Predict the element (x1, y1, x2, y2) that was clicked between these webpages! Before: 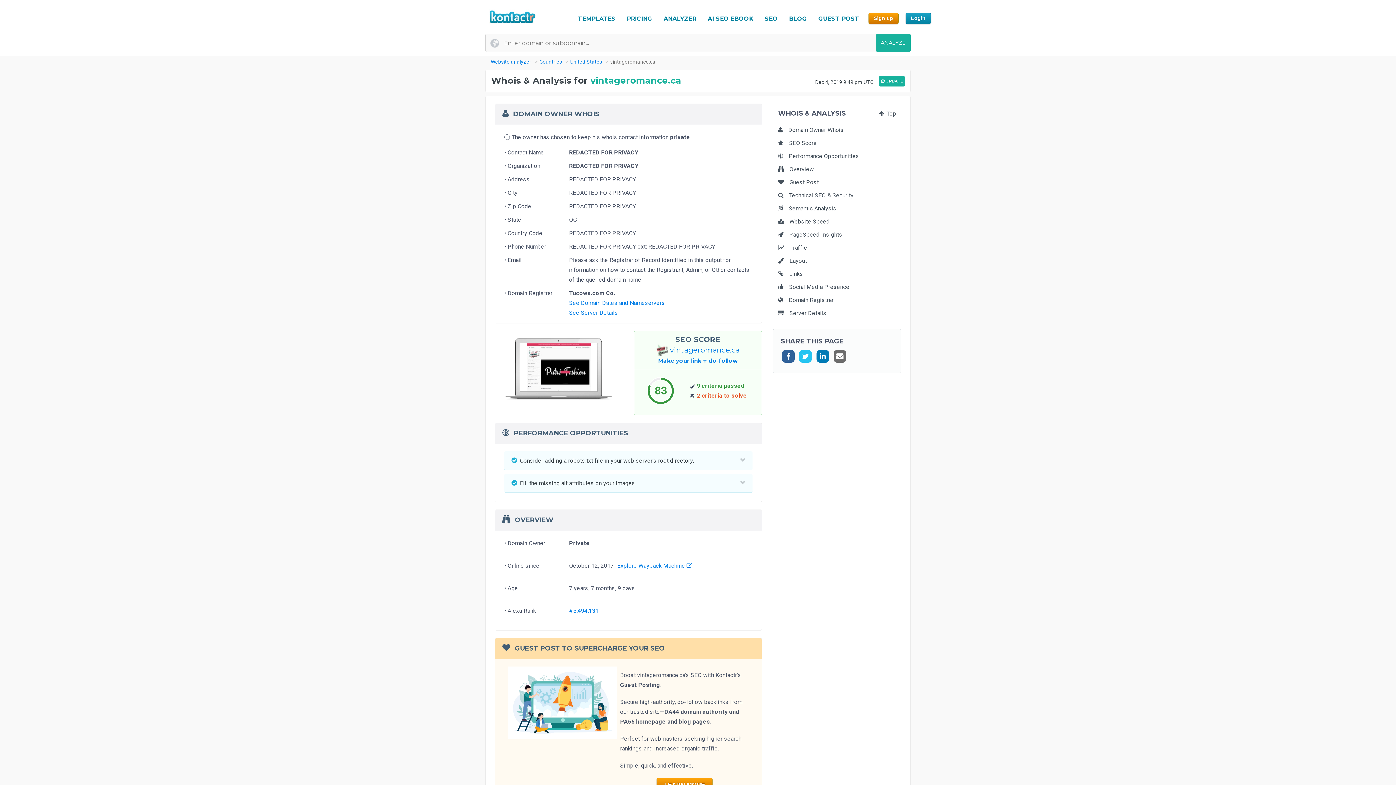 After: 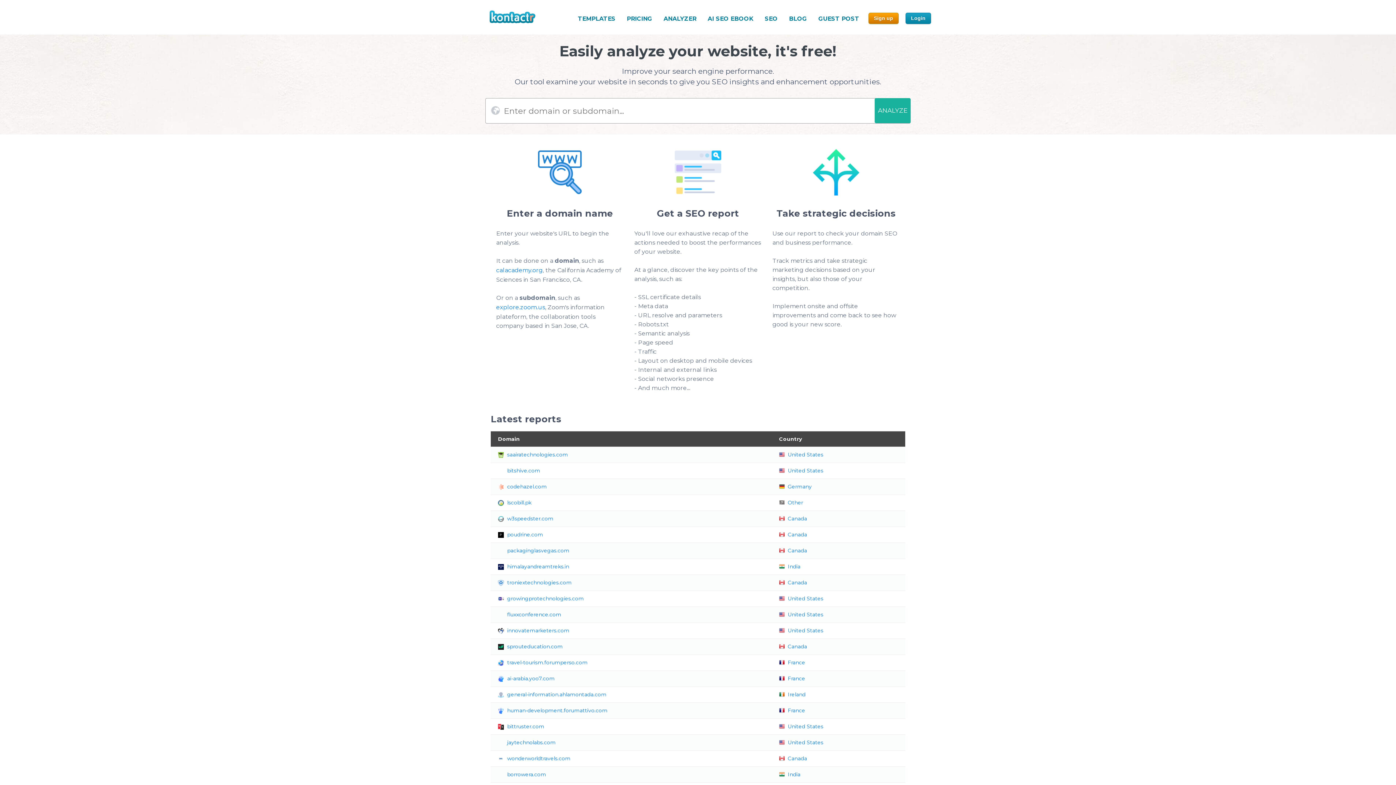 Action: bbox: (660, 13, 699, 24) label: ANALYZER